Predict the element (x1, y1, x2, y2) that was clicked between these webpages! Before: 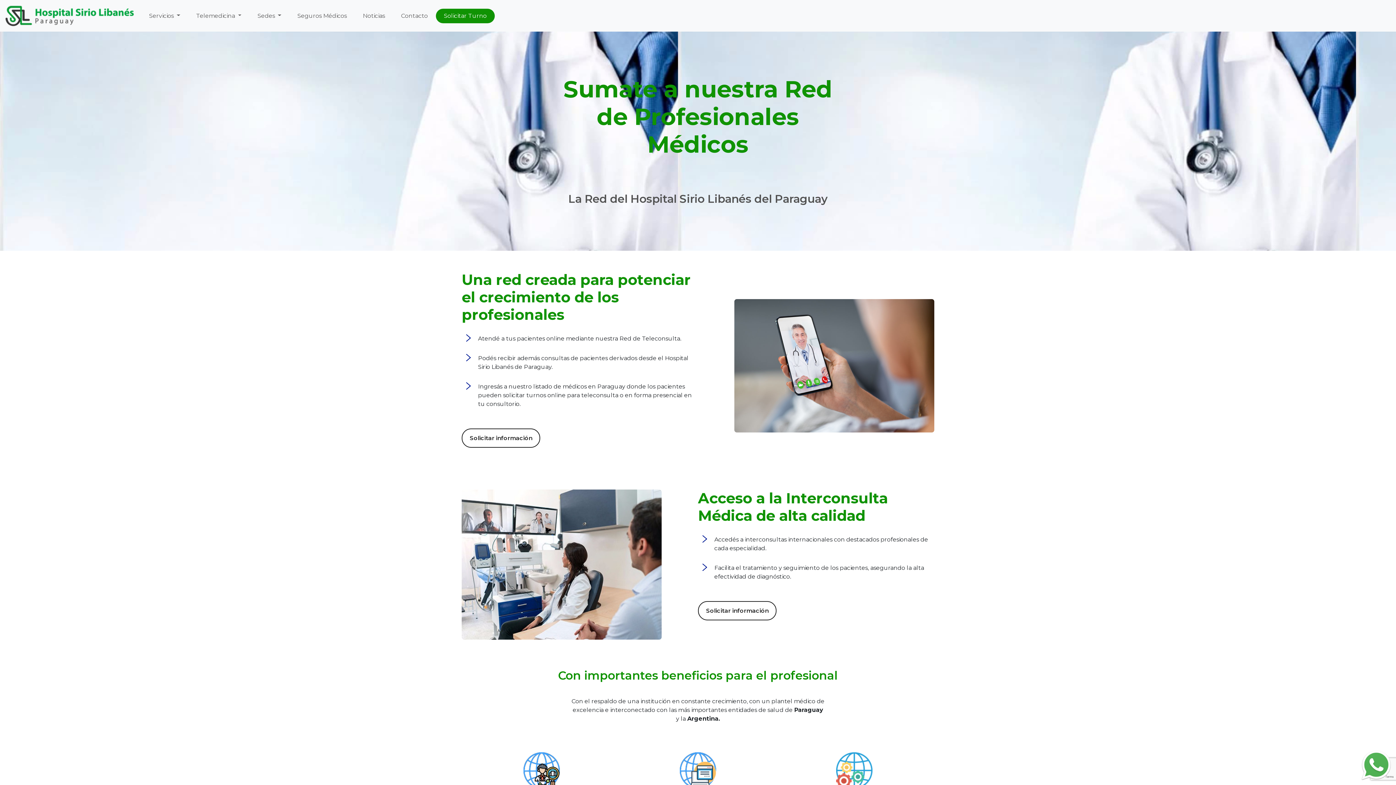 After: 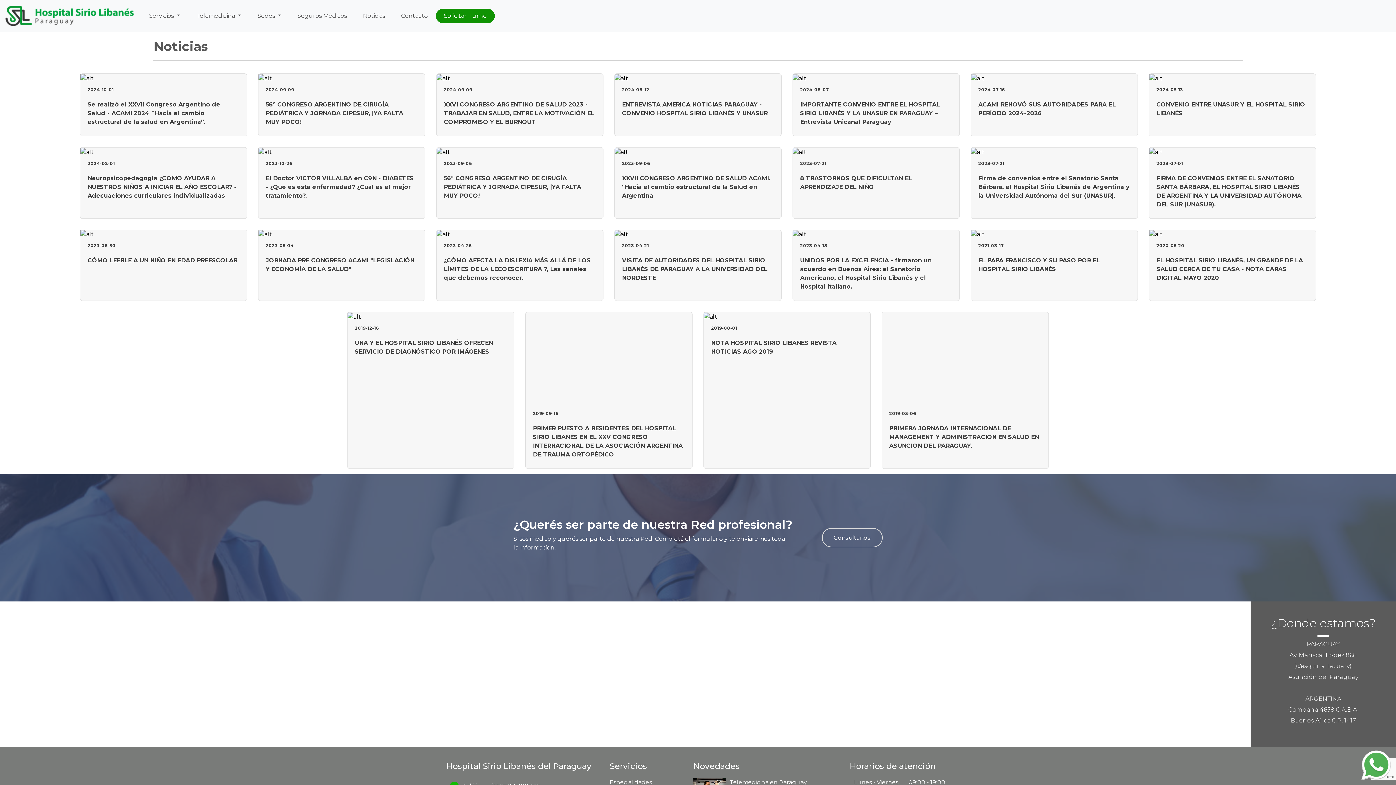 Action: bbox: (360, 8, 388, 23) label: Noticias